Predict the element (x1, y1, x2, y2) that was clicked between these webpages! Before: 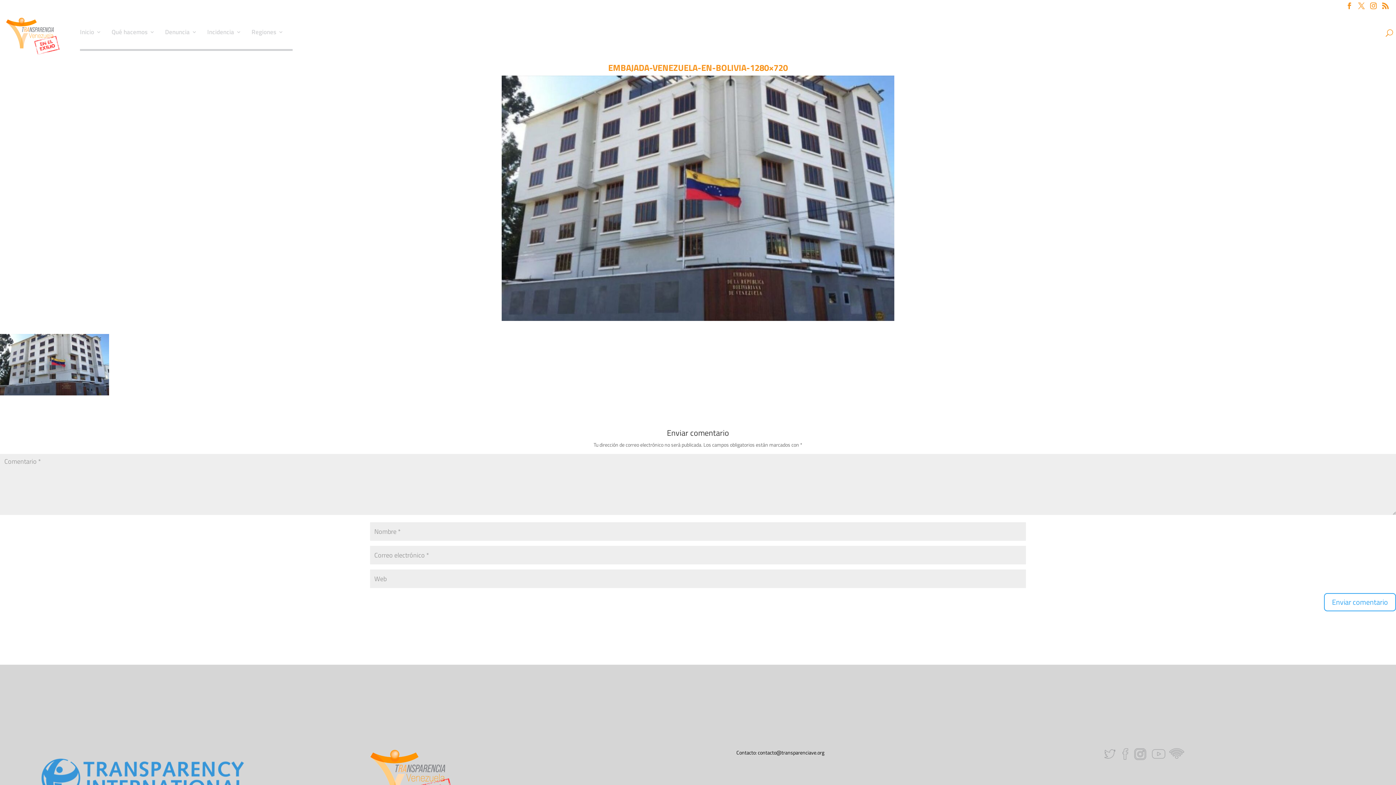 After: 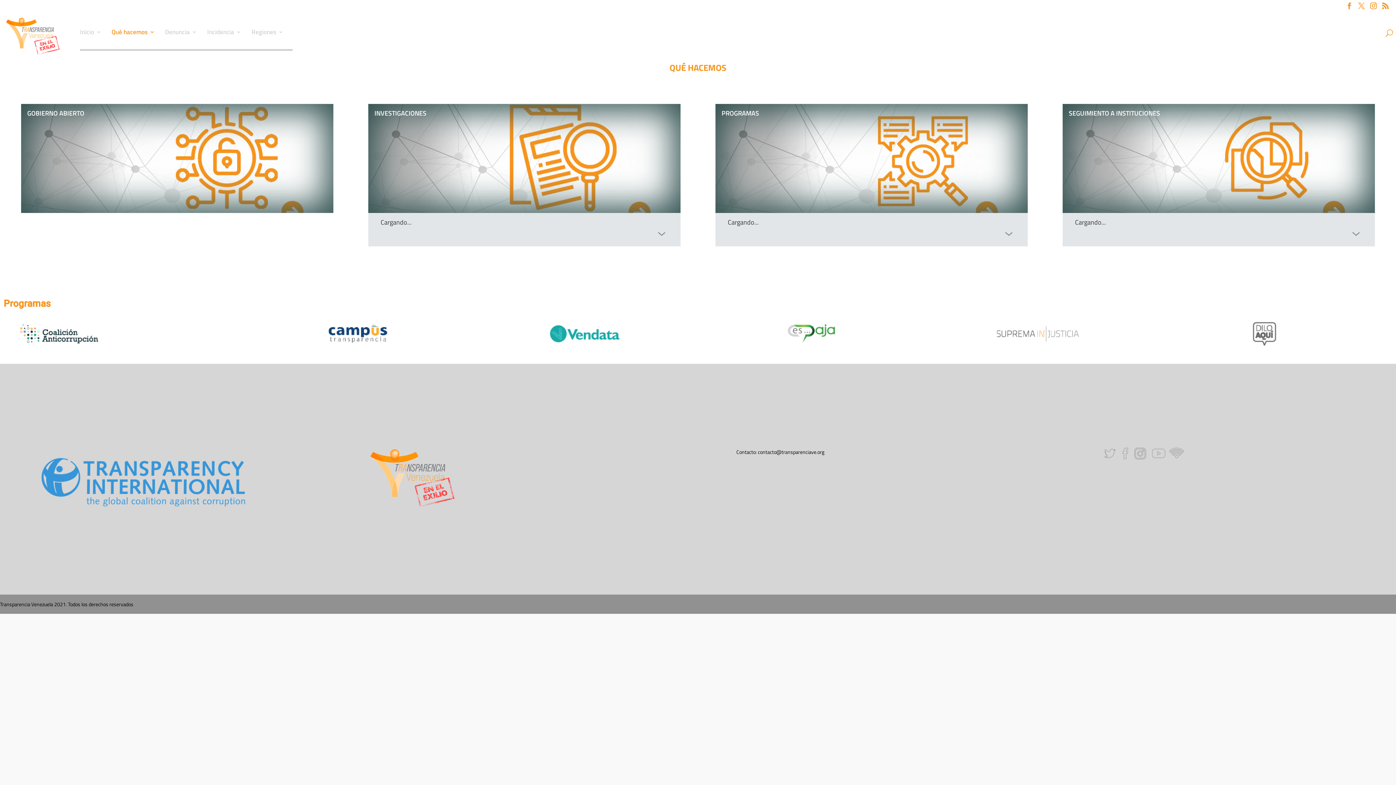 Action: label: Qué hacemos bbox: (111, 29, 154, 48)